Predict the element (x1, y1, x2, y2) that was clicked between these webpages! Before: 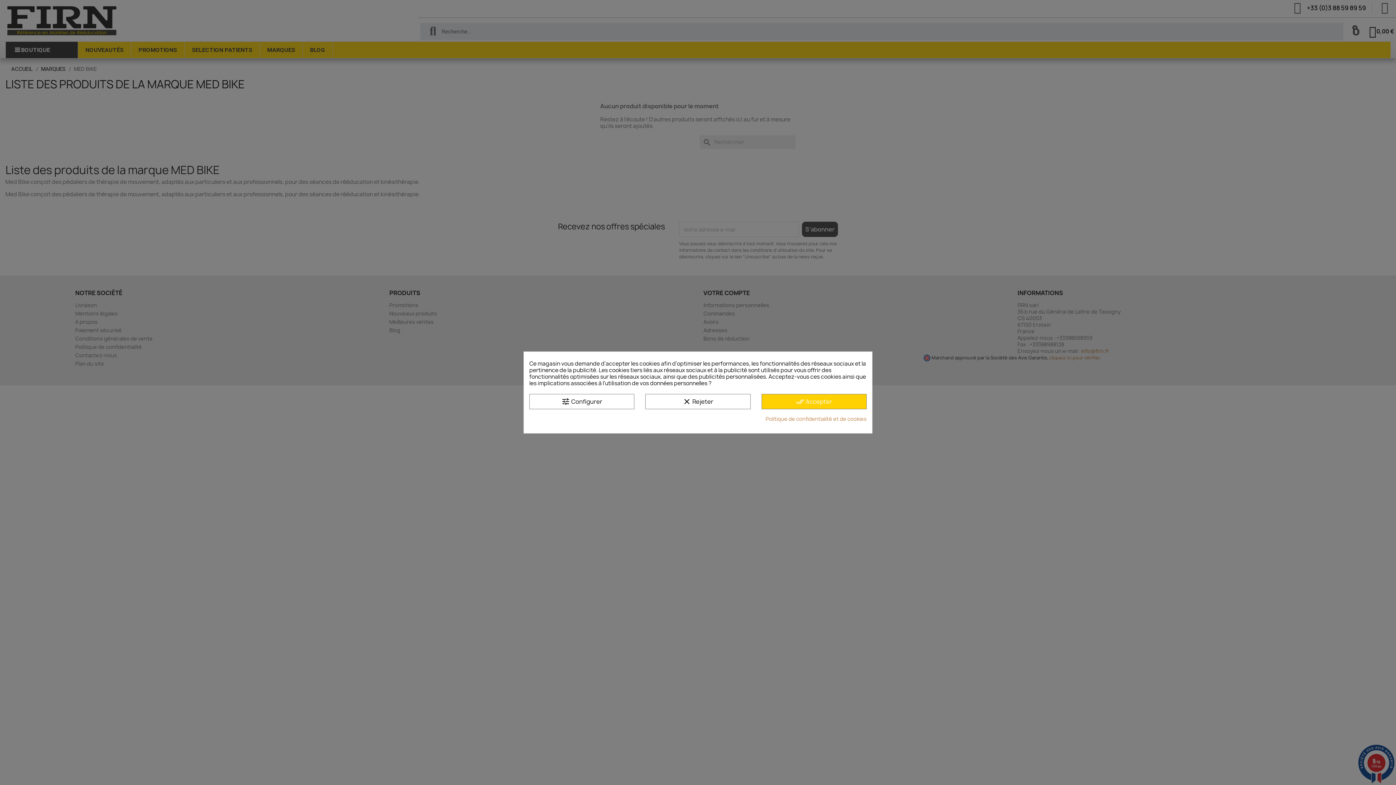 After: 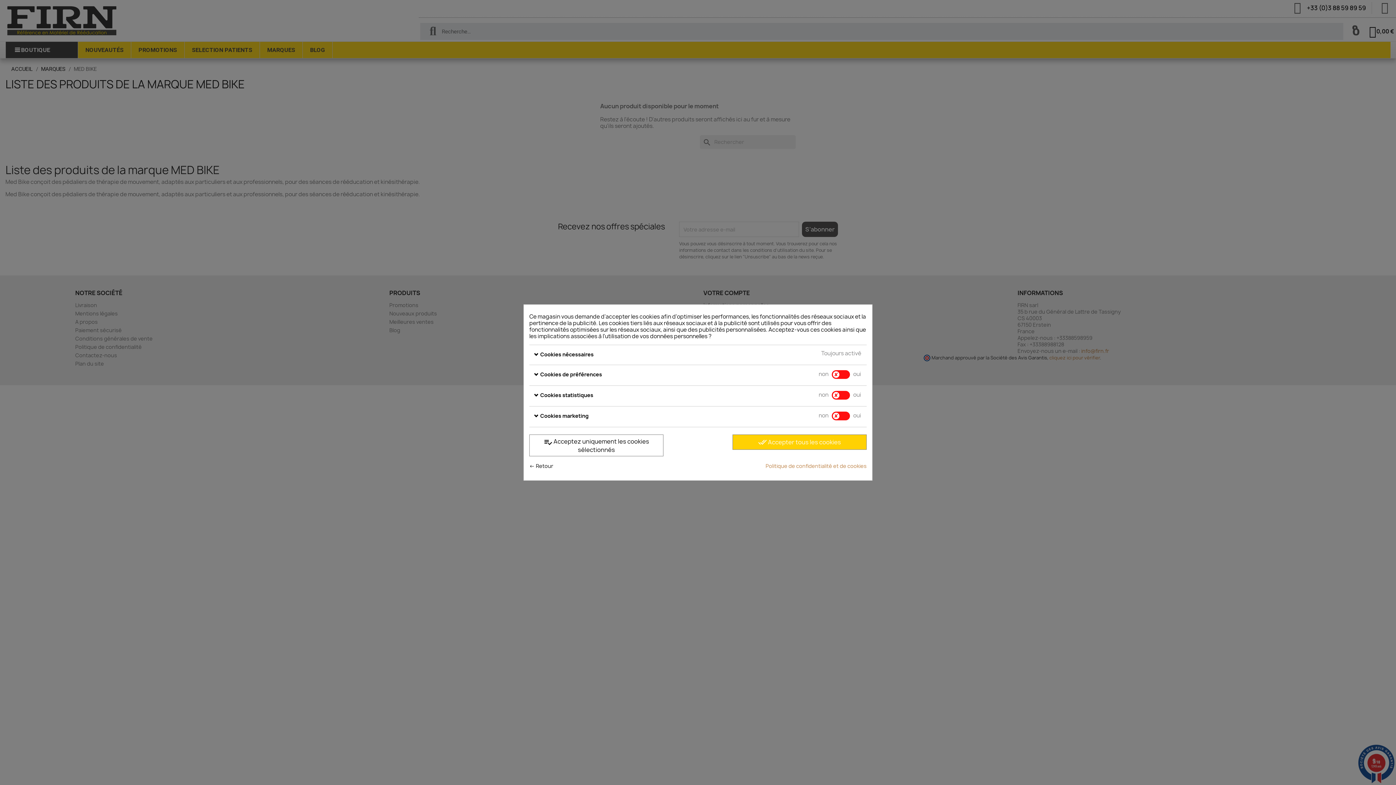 Action: bbox: (529, 394, 634, 409) label: tune Configurer